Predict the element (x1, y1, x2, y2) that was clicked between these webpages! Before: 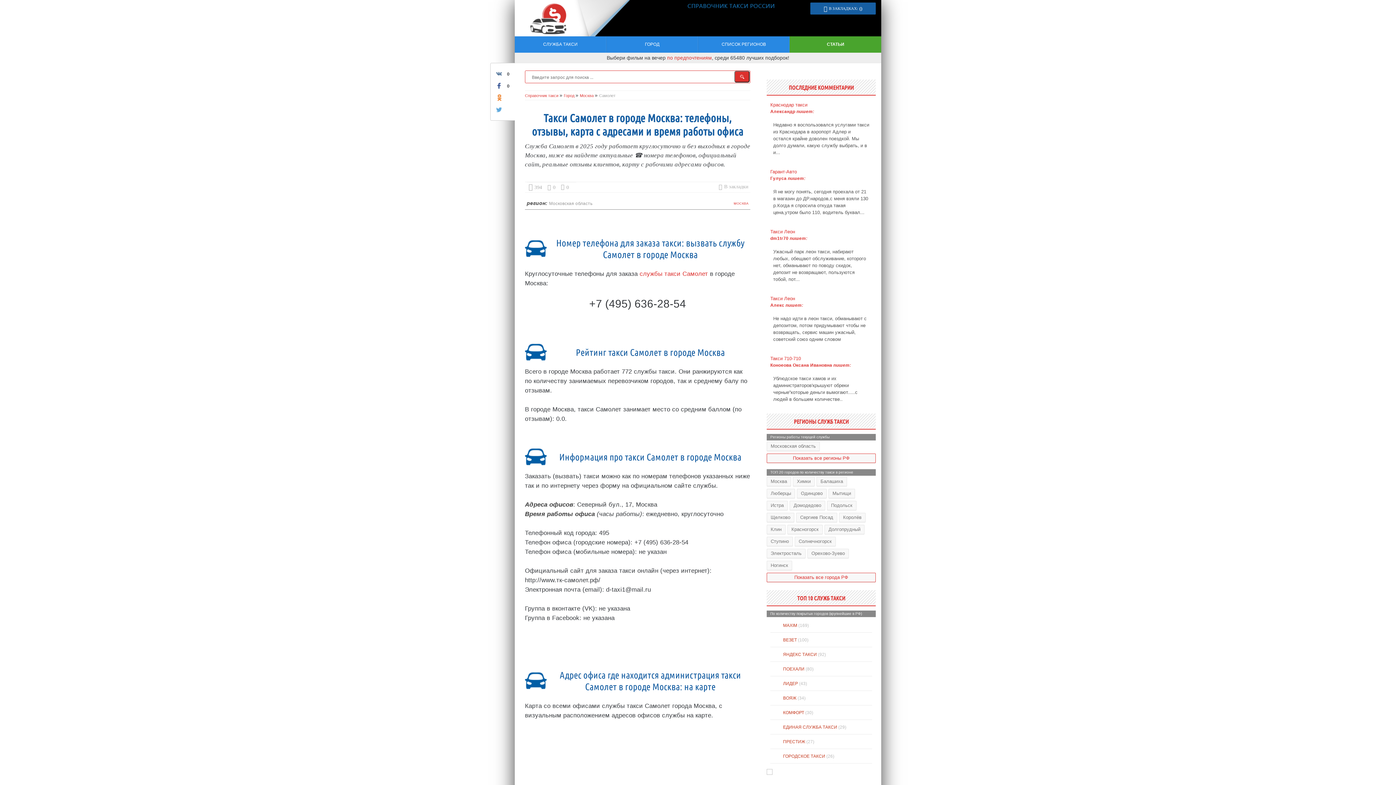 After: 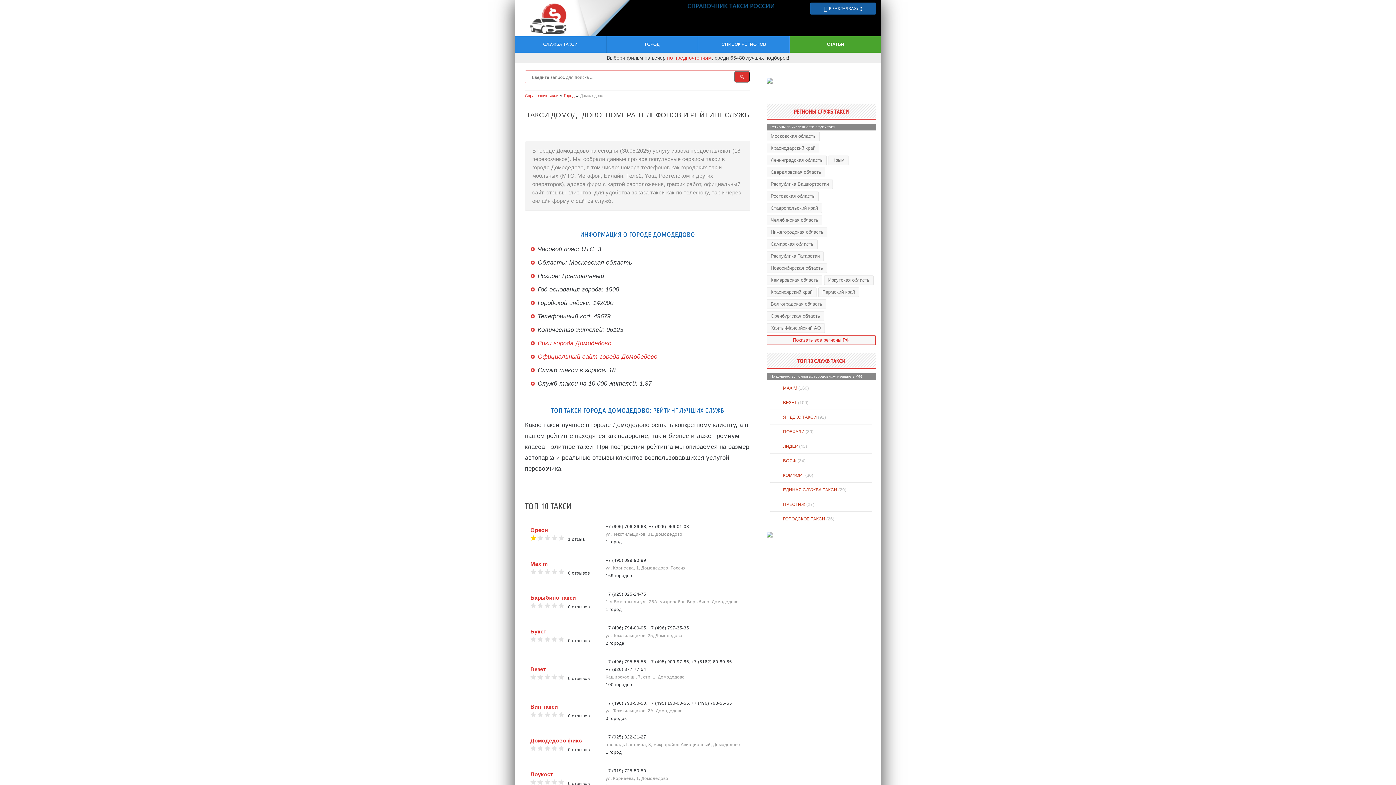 Action: label: Домодедово bbox: (789, 501, 825, 510)